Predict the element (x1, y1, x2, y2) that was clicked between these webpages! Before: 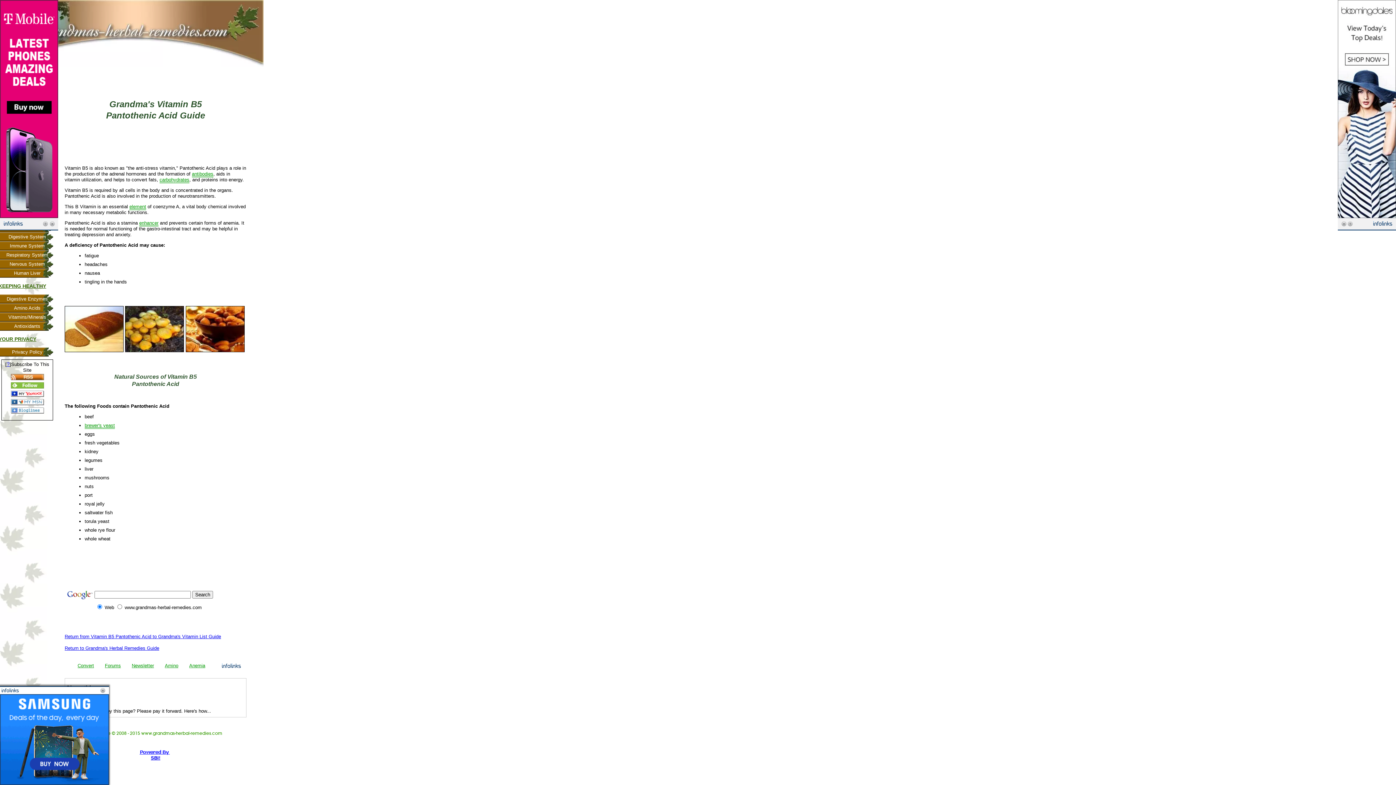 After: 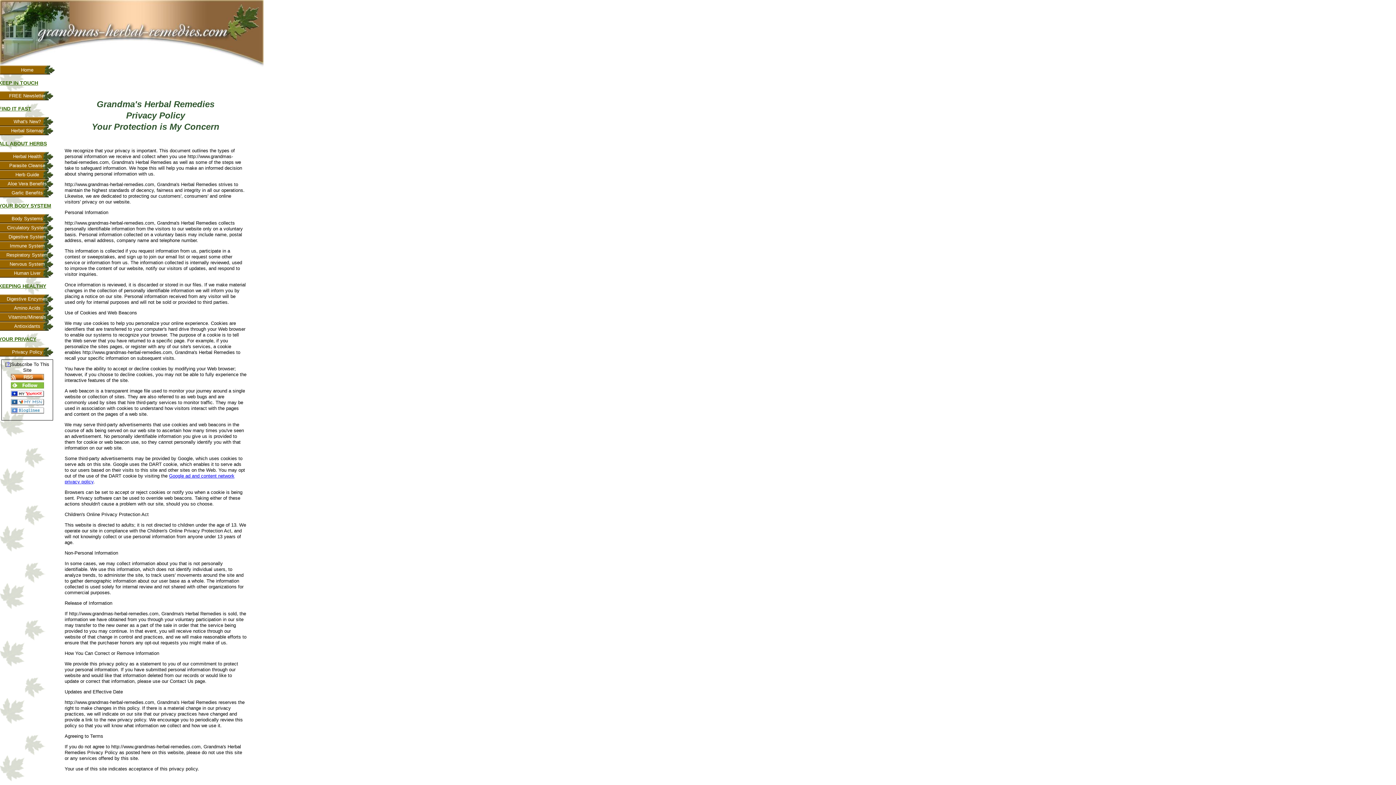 Action: bbox: (-1, 347, 56, 356) label: Privacy Policy